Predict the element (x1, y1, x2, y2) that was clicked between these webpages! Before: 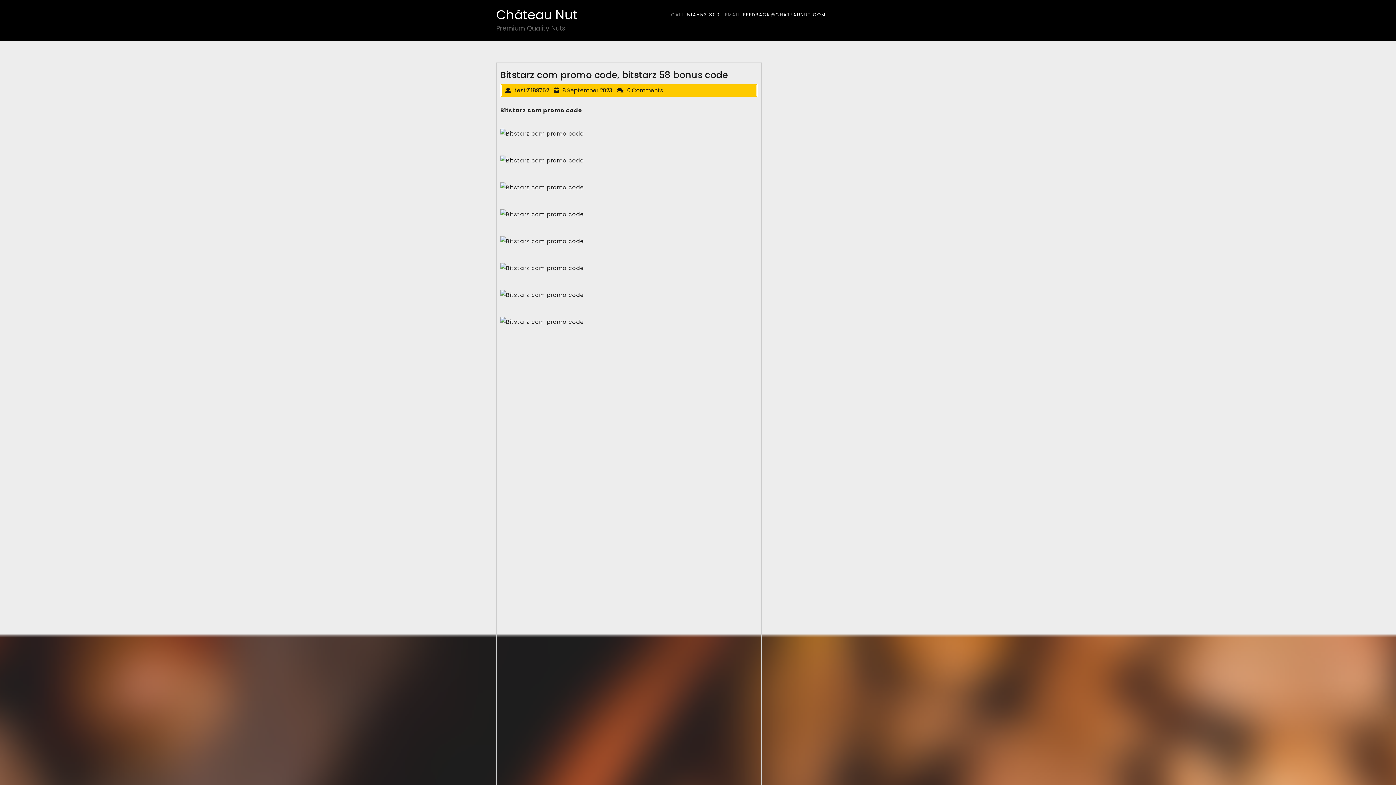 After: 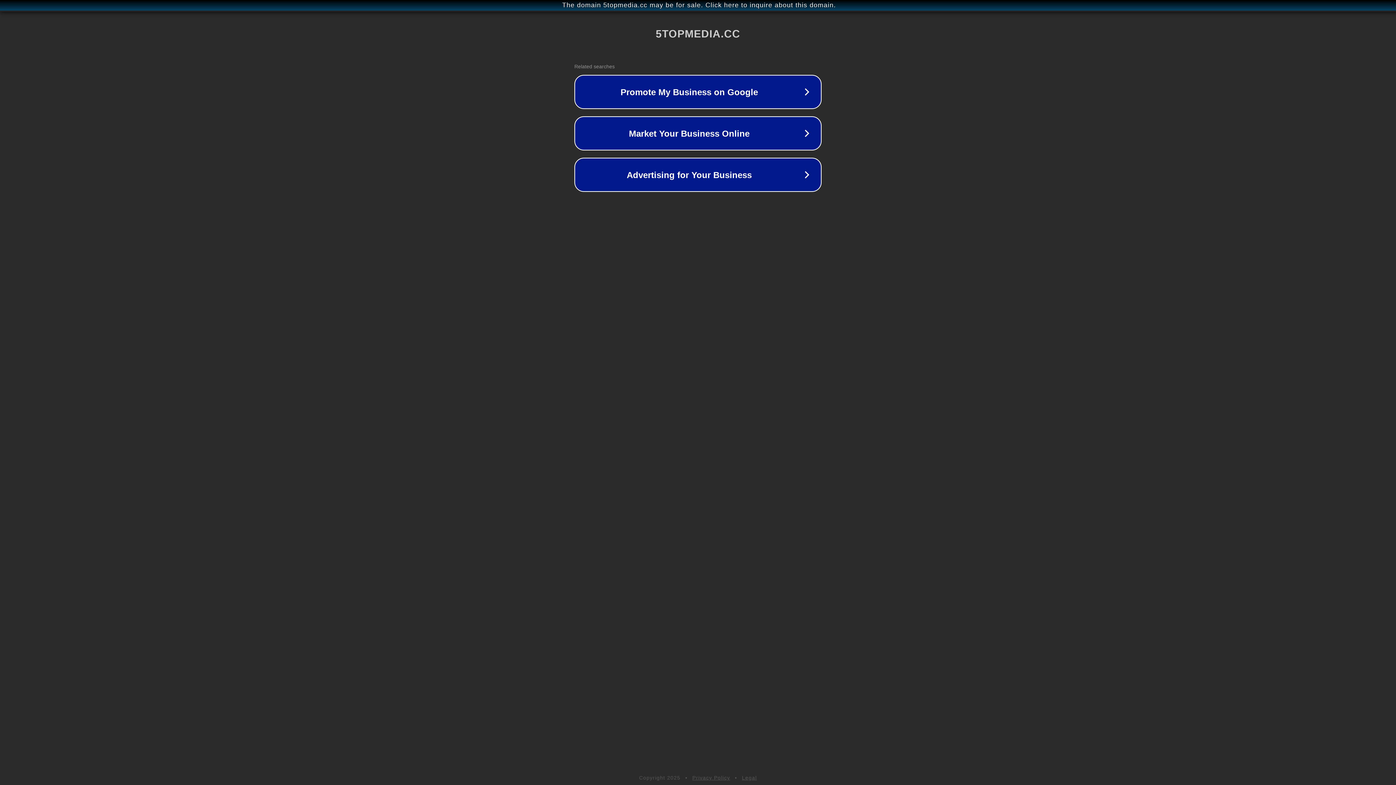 Action: bbox: (500, 210, 584, 217)